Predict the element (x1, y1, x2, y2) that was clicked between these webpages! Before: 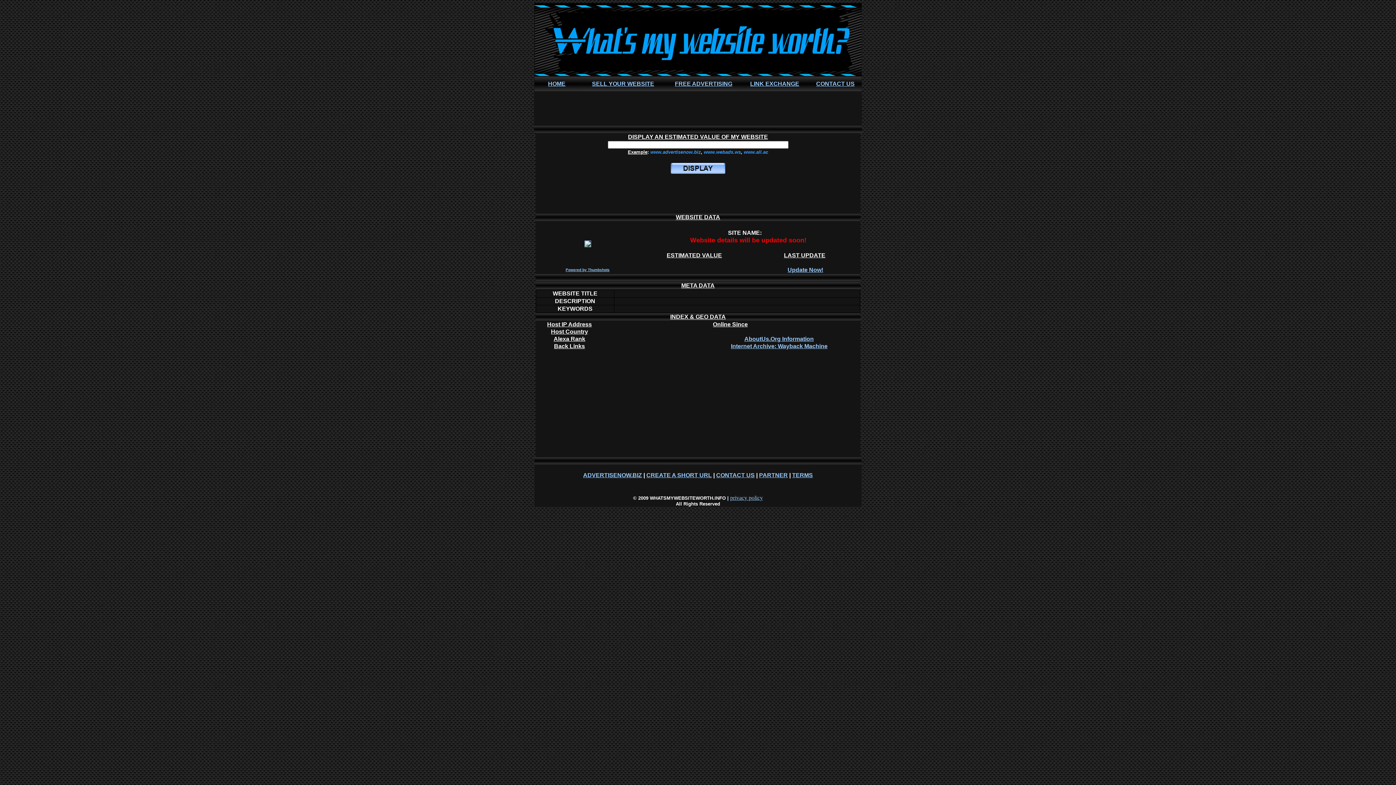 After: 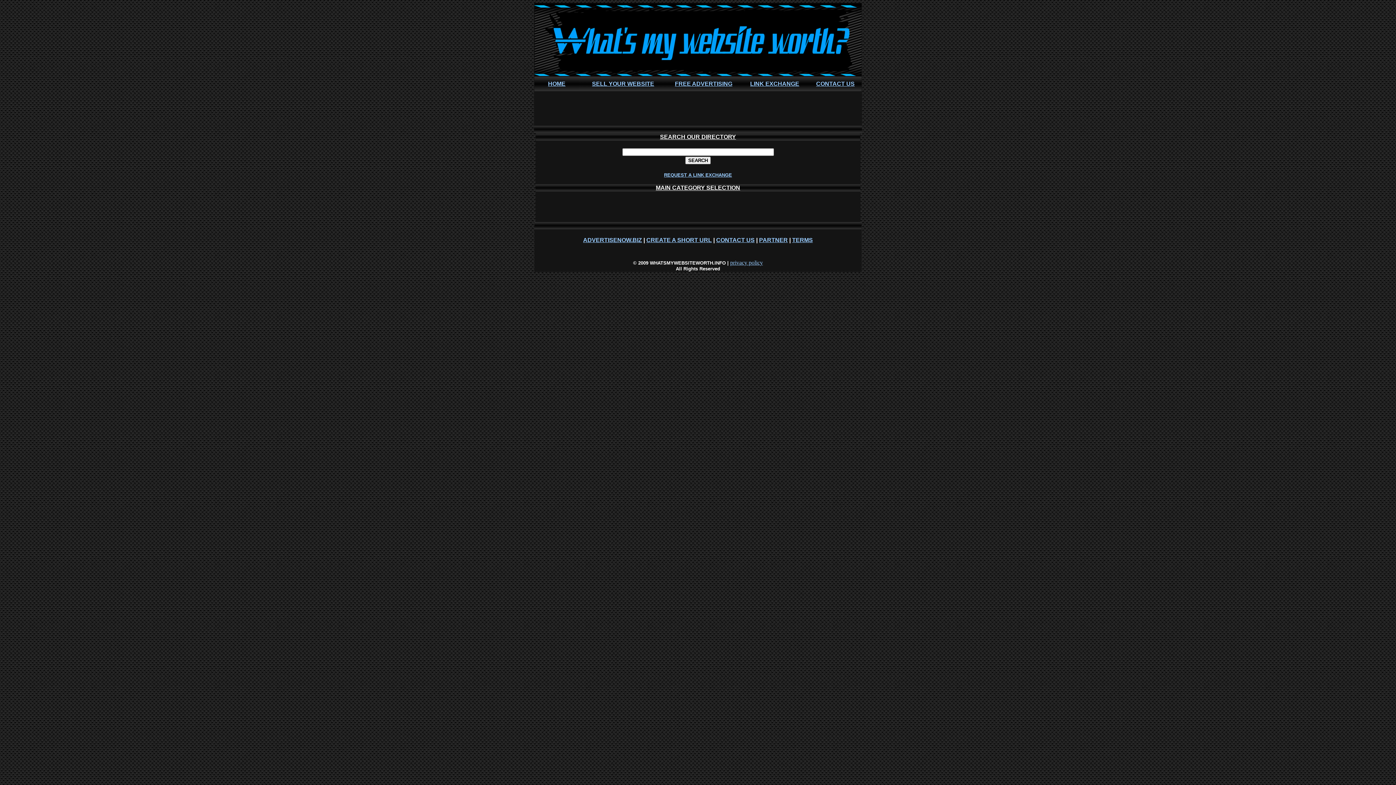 Action: label: LINK EXCHANGE bbox: (750, 80, 799, 86)